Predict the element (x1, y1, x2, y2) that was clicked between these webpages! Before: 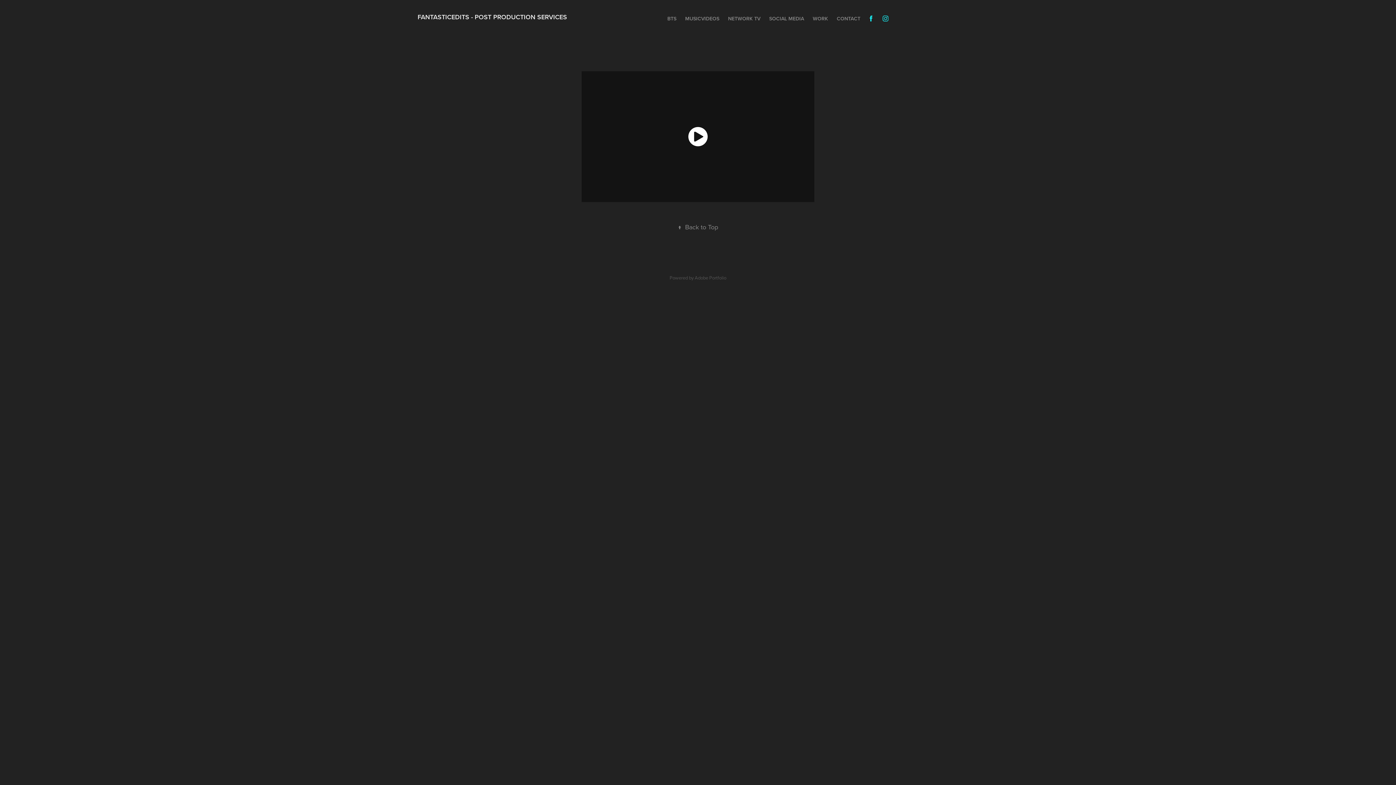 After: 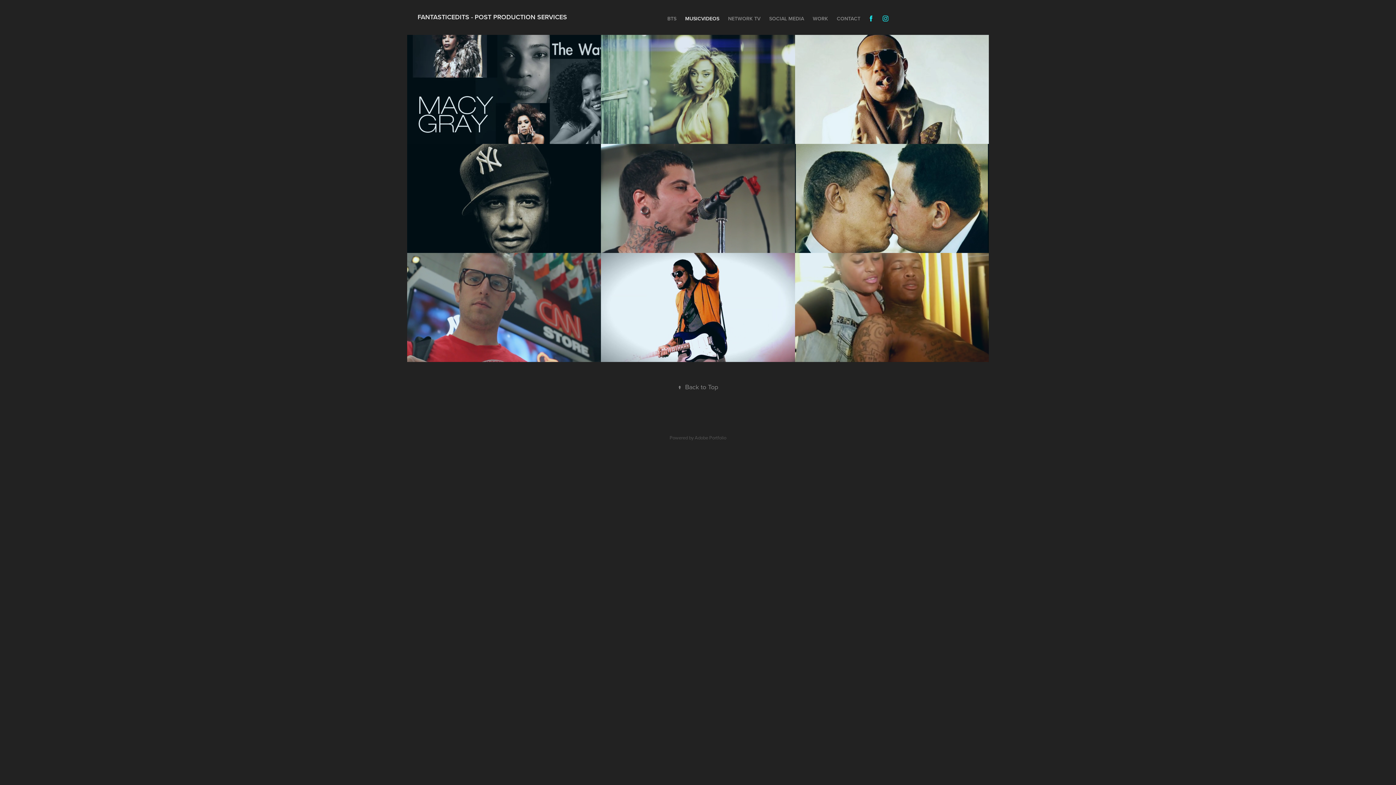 Action: label: MUSICVIDEOS bbox: (685, 14, 719, 22)